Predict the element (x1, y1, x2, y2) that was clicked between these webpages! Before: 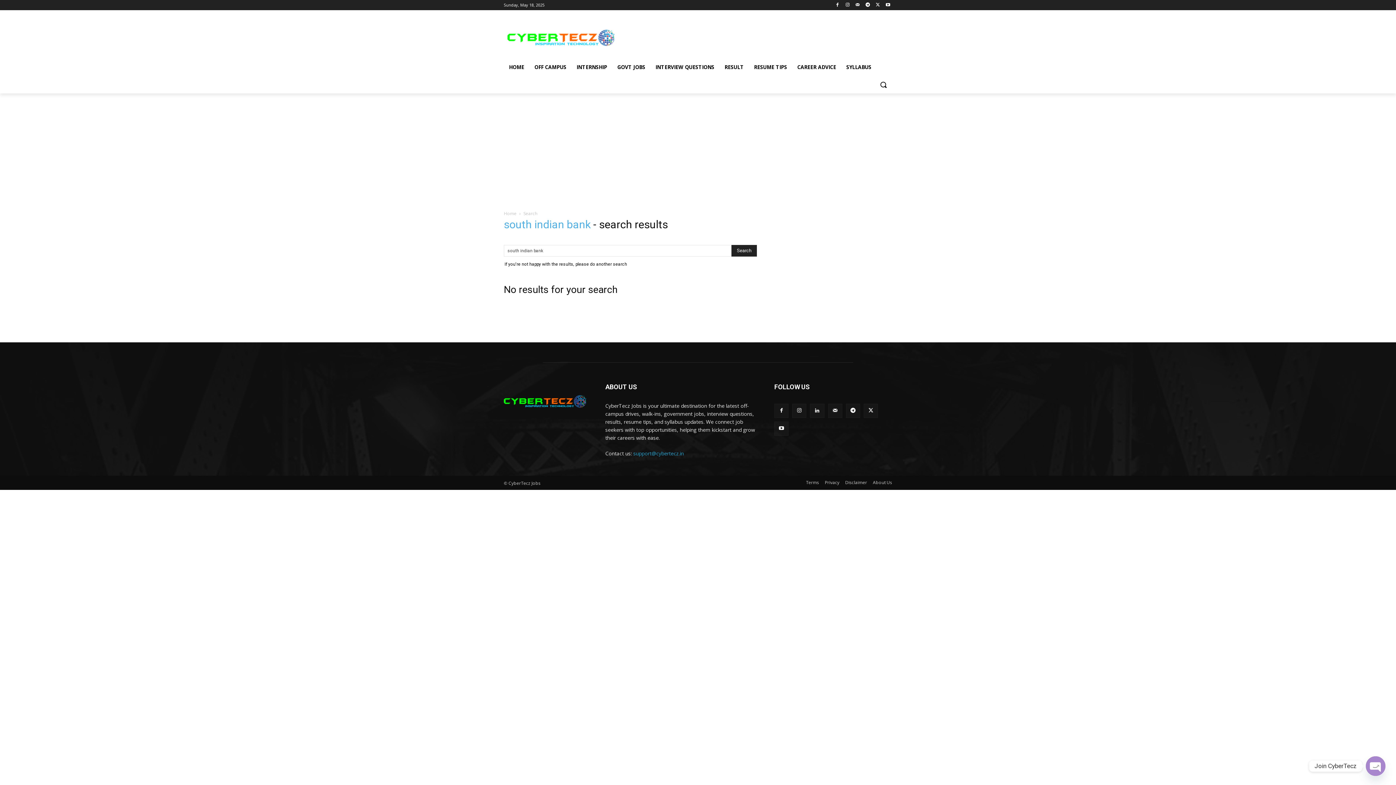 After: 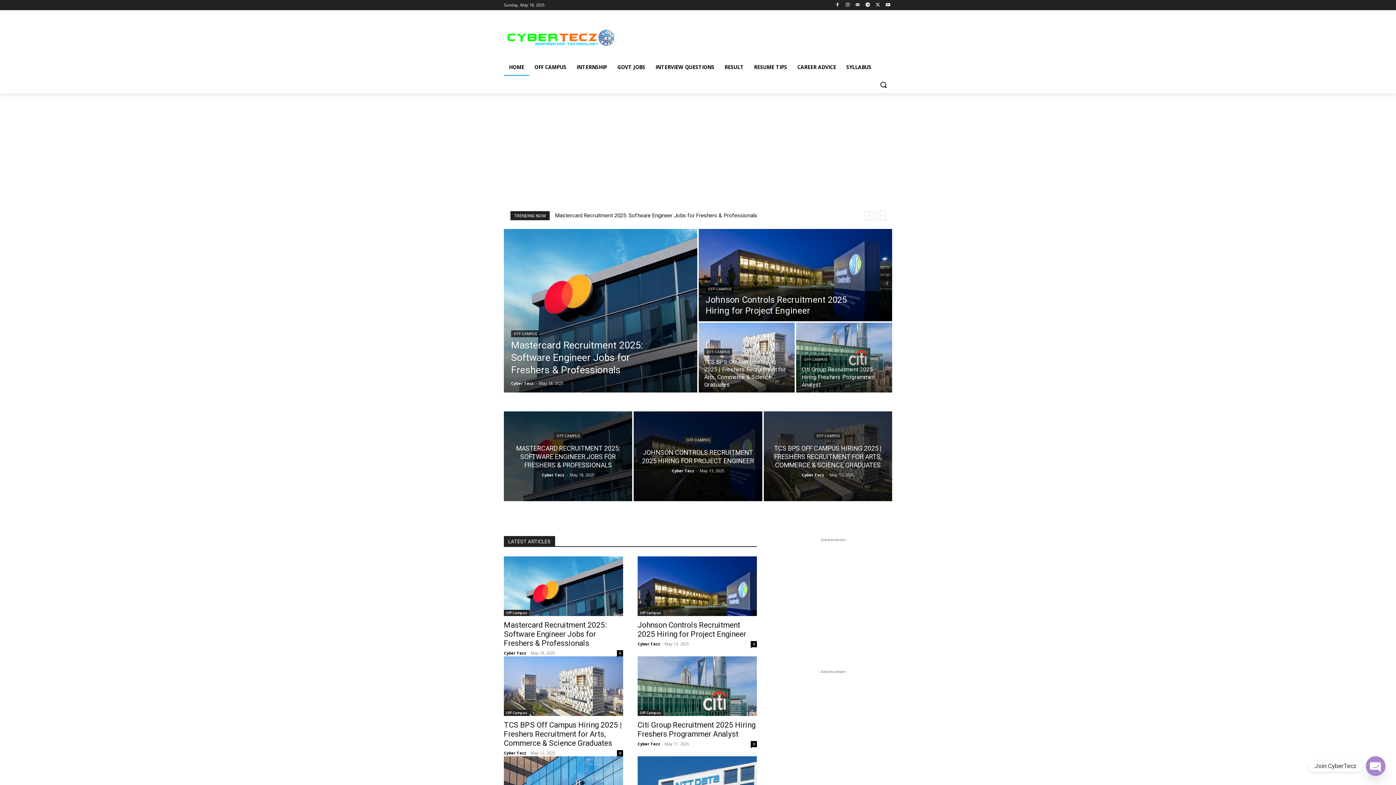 Action: bbox: (504, 393, 588, 409)